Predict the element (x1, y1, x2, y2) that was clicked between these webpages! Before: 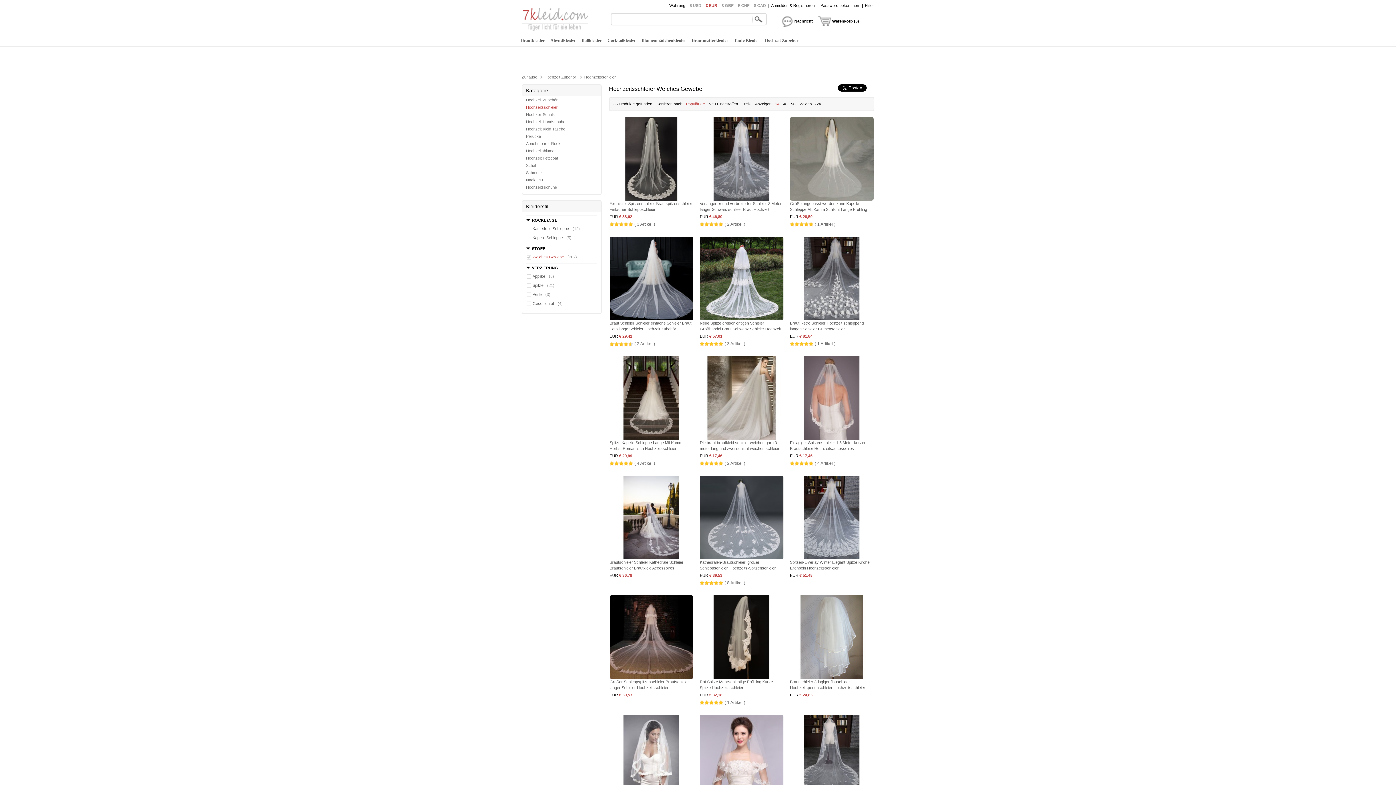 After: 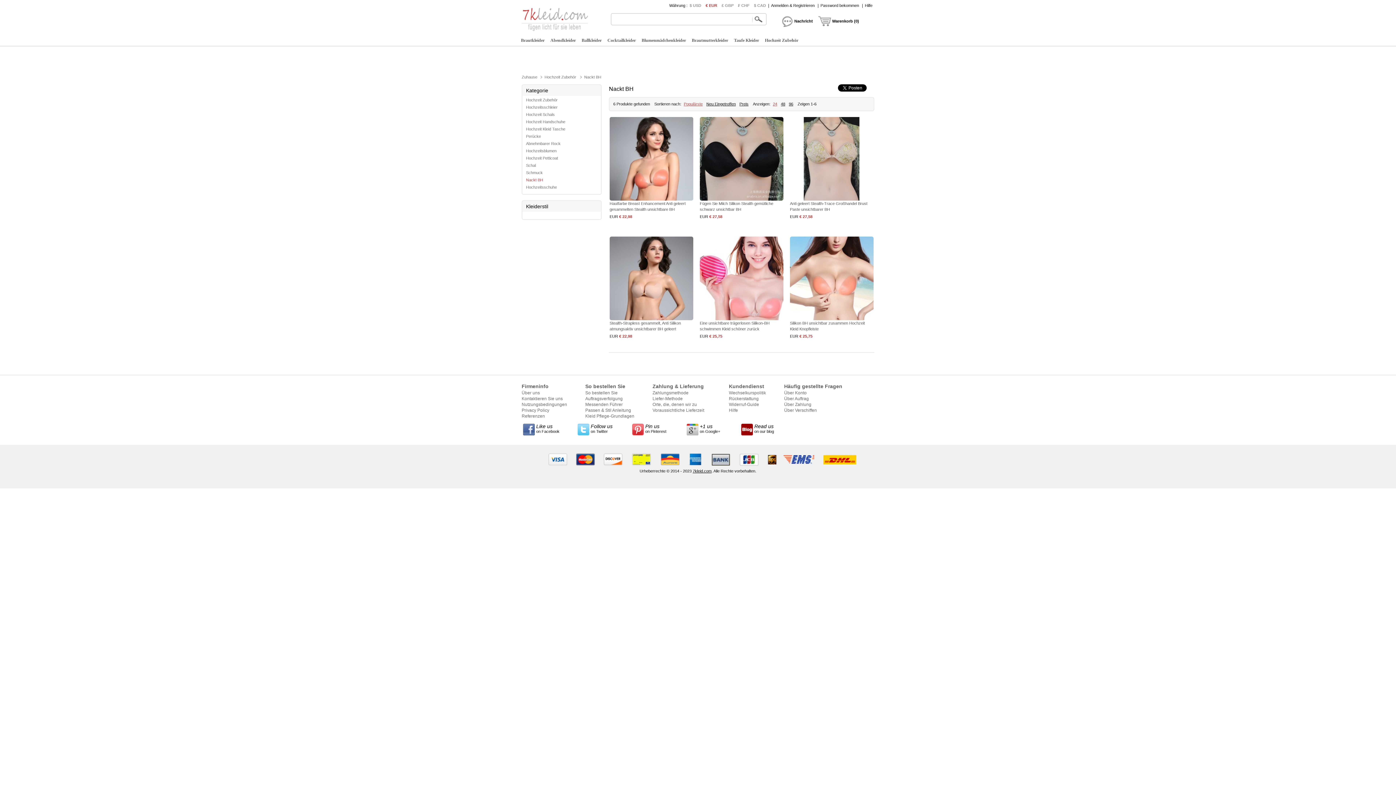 Action: label: Nackt BH bbox: (526, 177, 543, 182)